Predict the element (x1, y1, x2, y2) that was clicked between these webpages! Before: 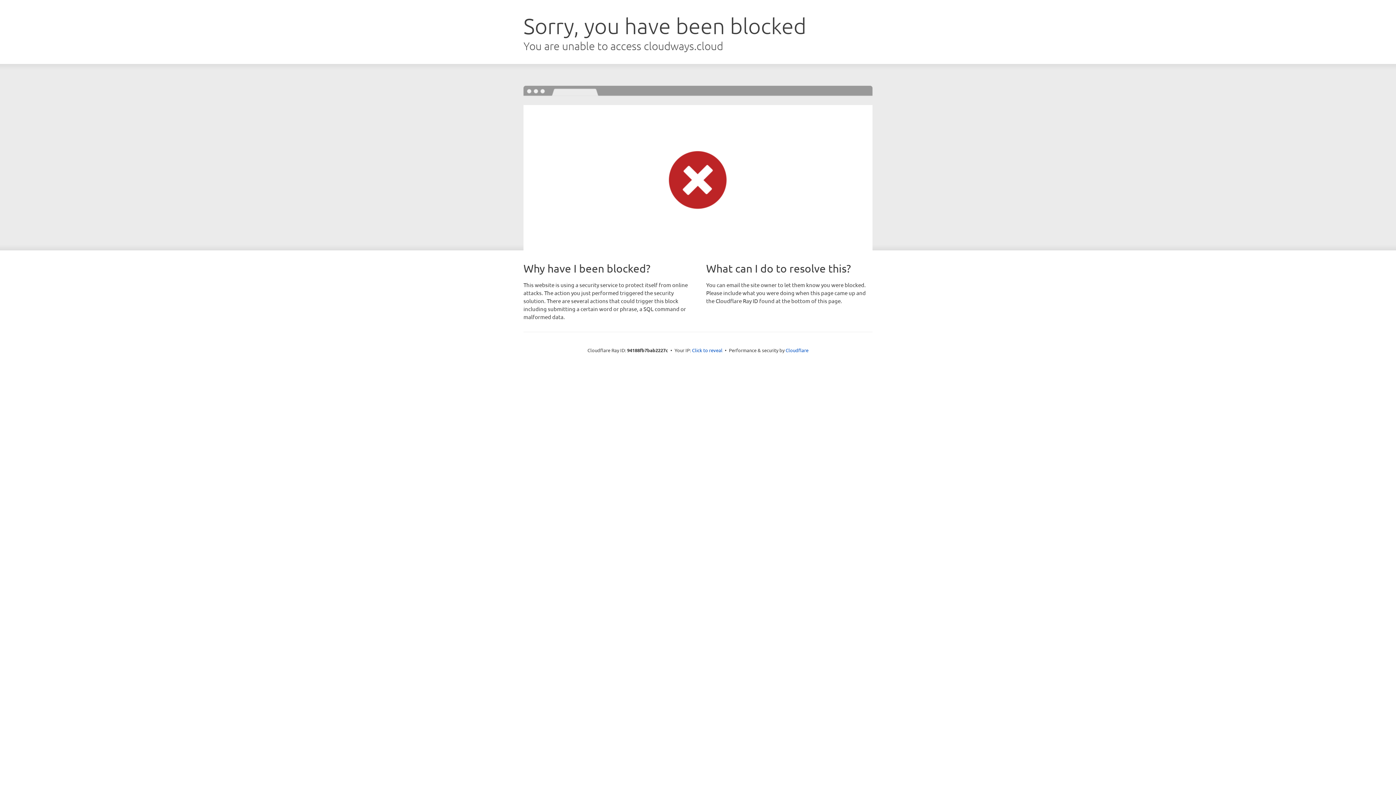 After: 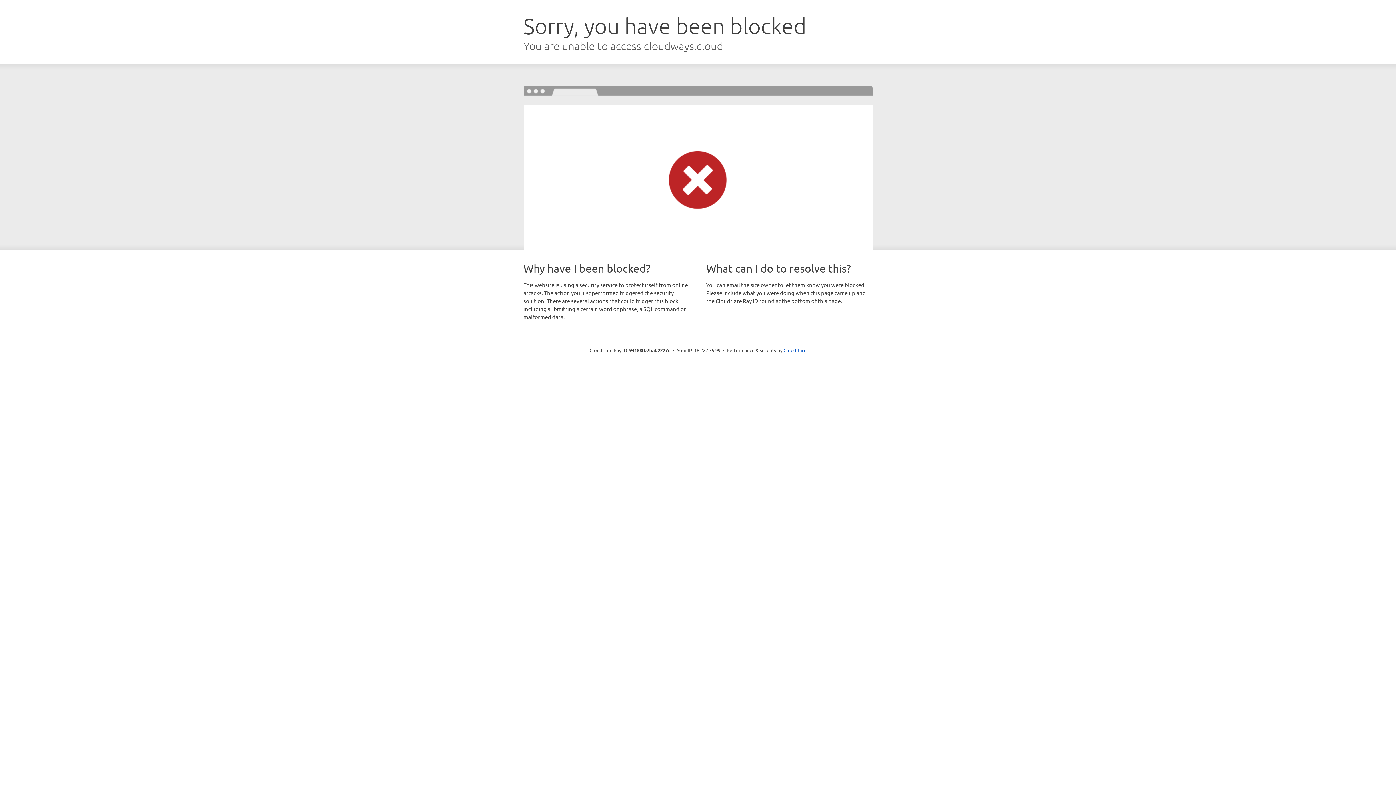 Action: label: Click to reveal bbox: (692, 346, 722, 353)